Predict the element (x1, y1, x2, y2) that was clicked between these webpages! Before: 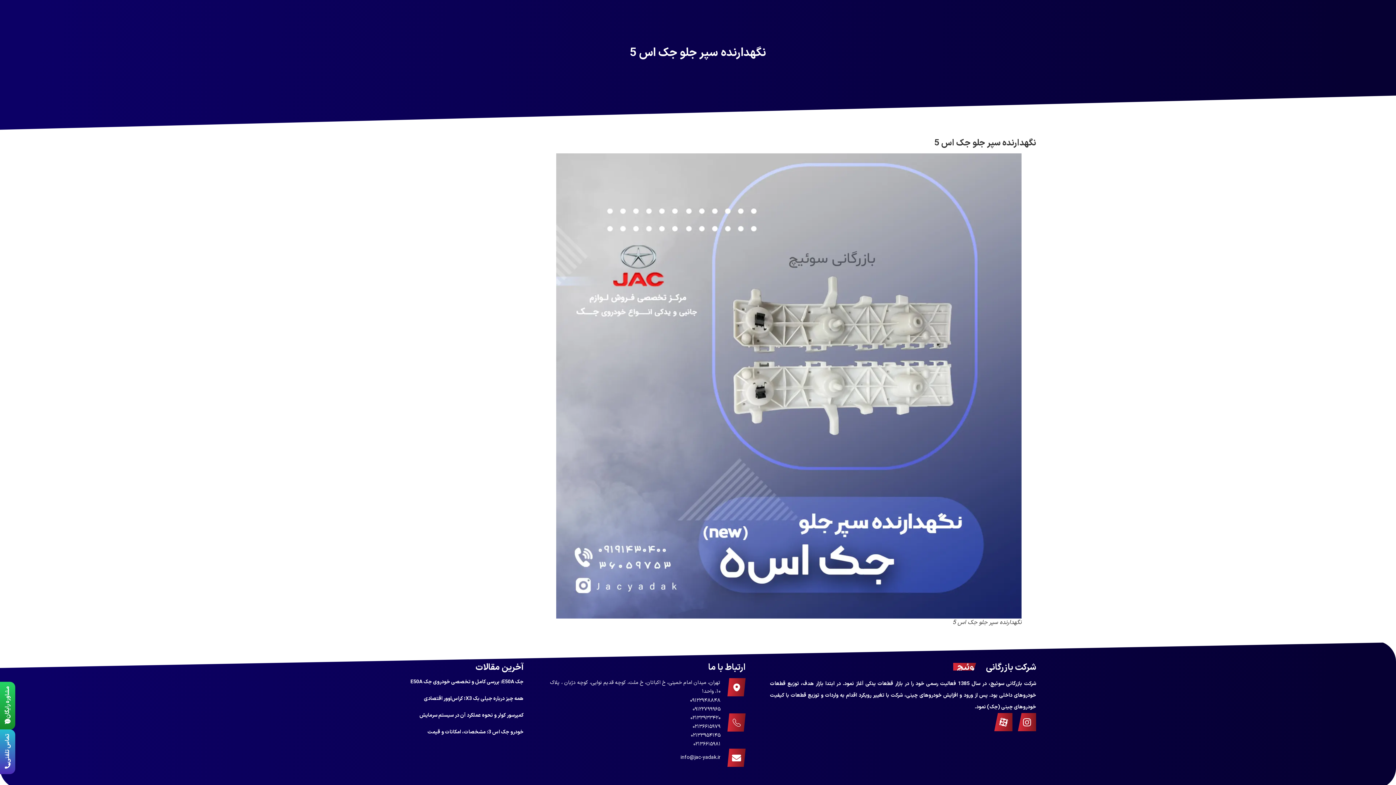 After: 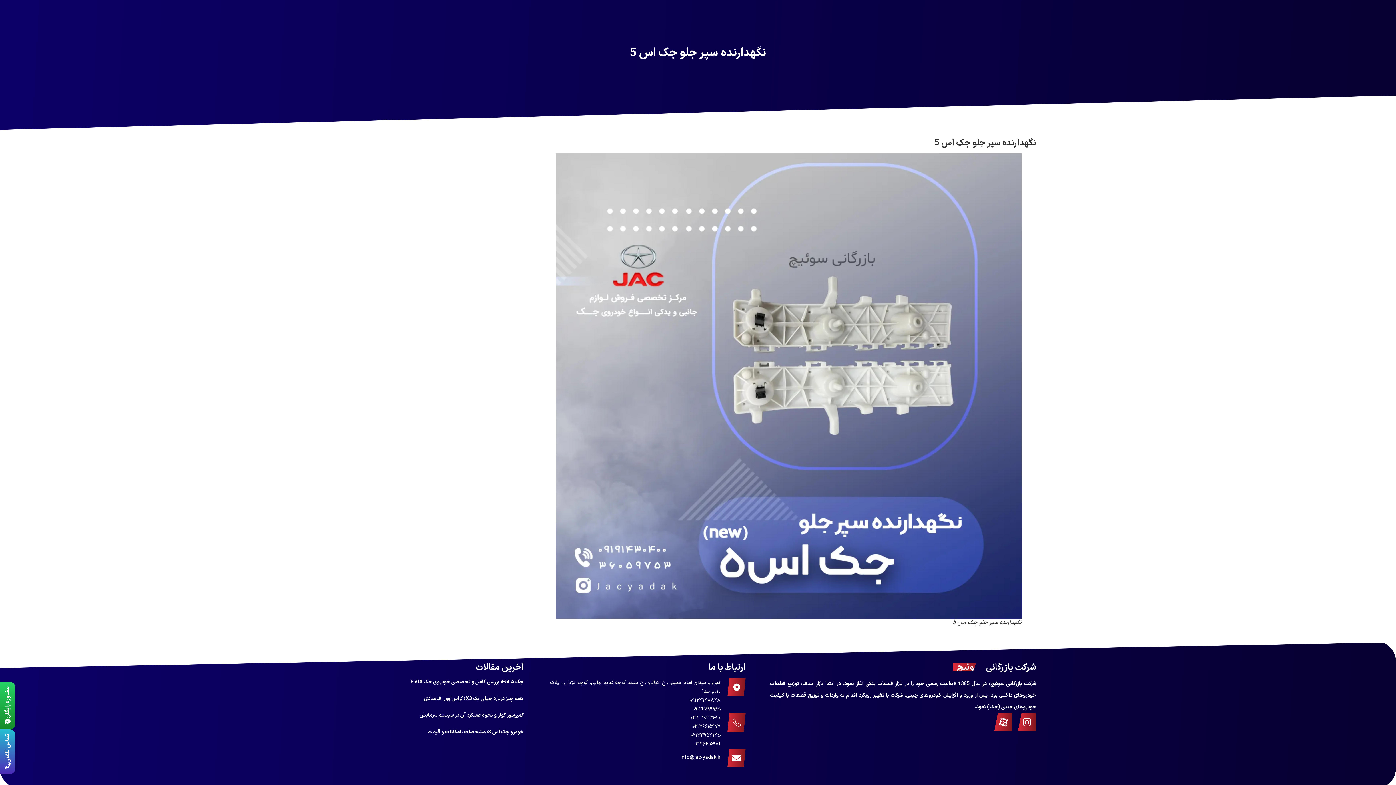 Action: label: ۰۹۱۲۲۷۹۹۹۶۵ bbox: (692, 705, 720, 713)